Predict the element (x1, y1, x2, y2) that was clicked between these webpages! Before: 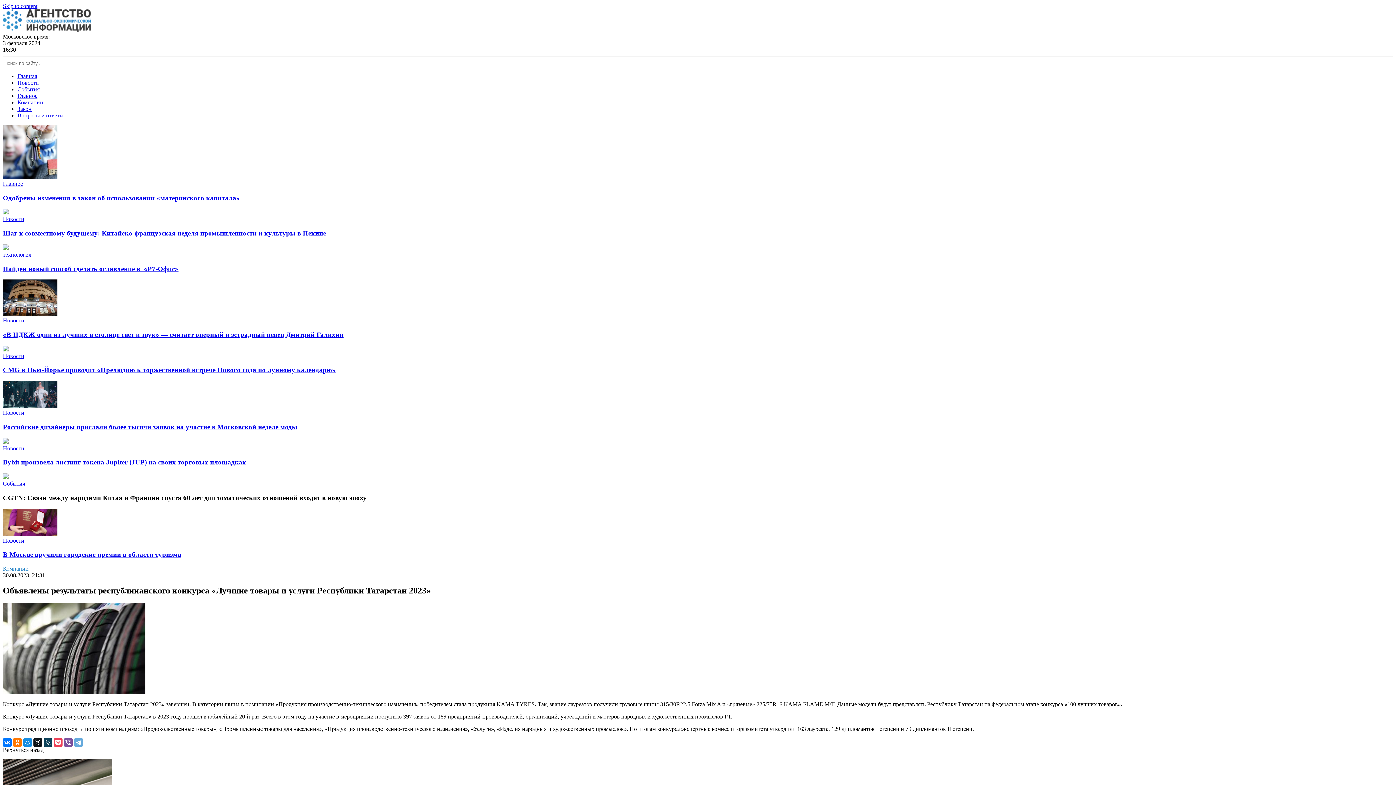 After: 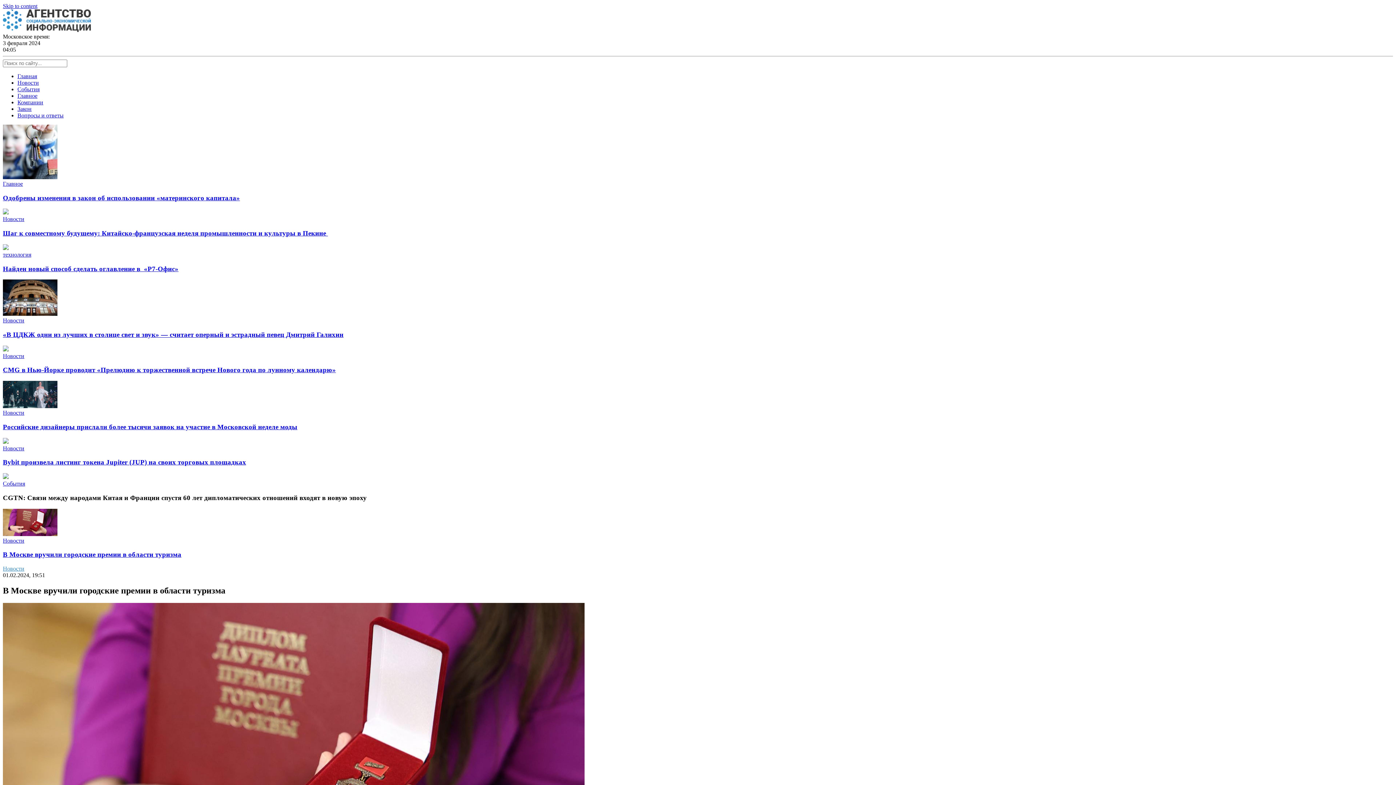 Action: bbox: (2, 550, 181, 558) label: В Москве вручили городские премии в области туризма